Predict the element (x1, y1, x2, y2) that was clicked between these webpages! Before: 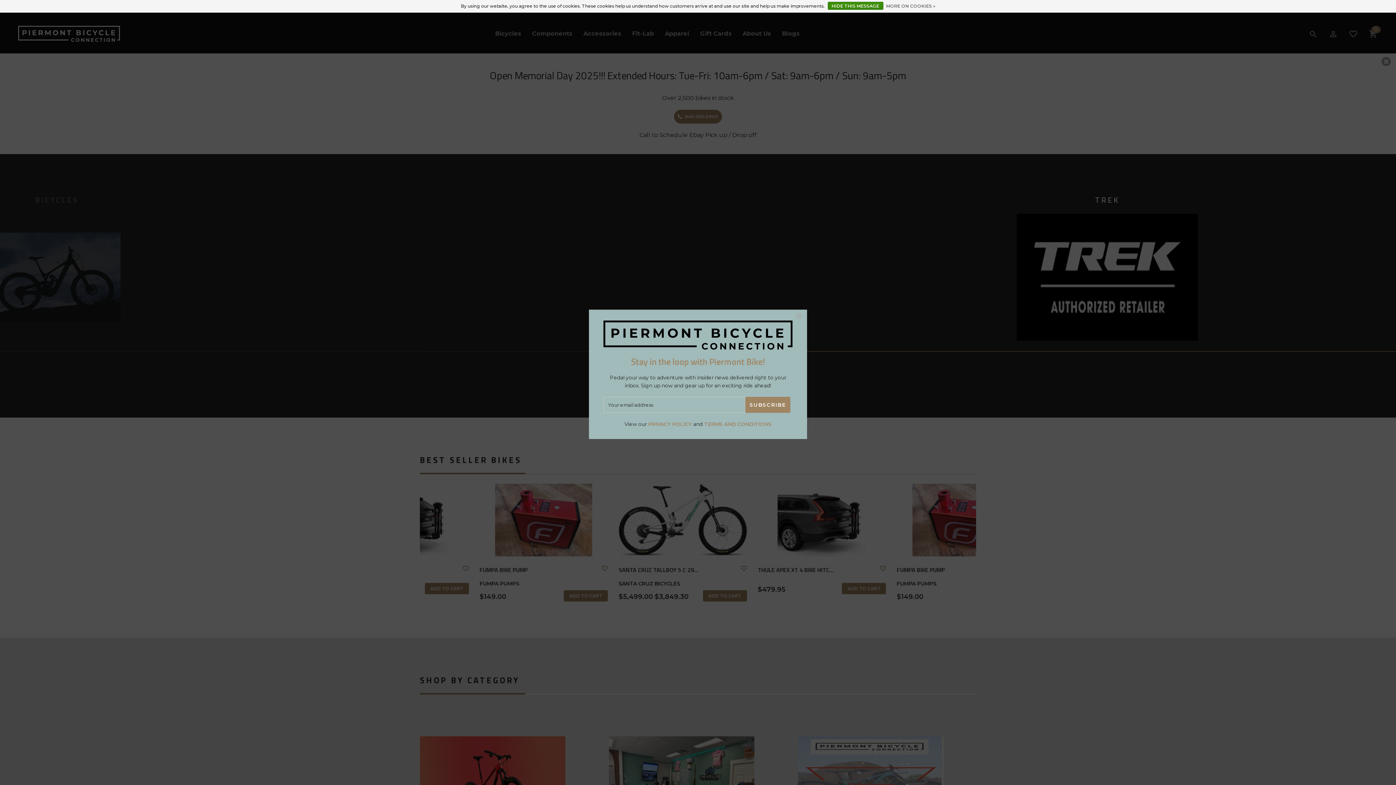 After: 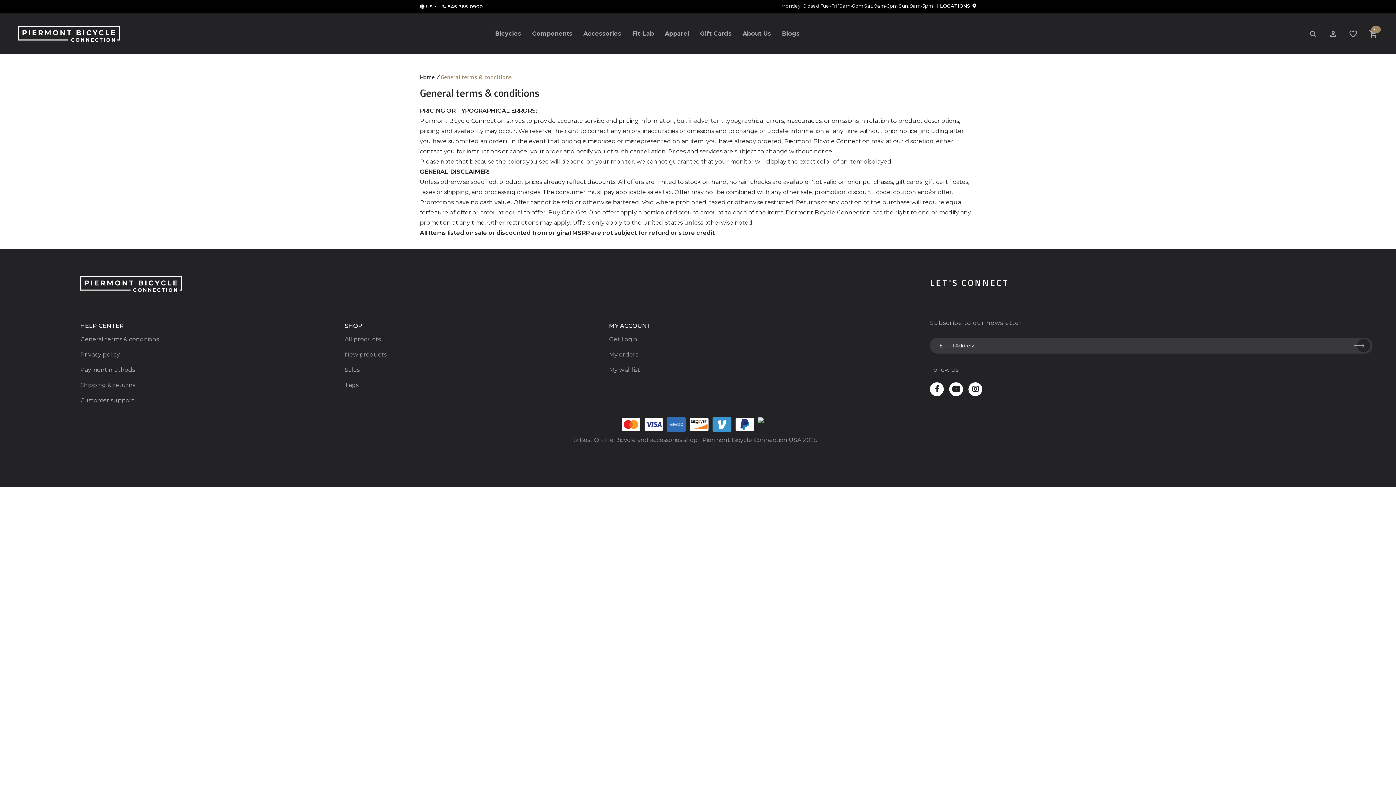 Action: bbox: (704, 421, 771, 427) label: TERMS AND CONDITIONS